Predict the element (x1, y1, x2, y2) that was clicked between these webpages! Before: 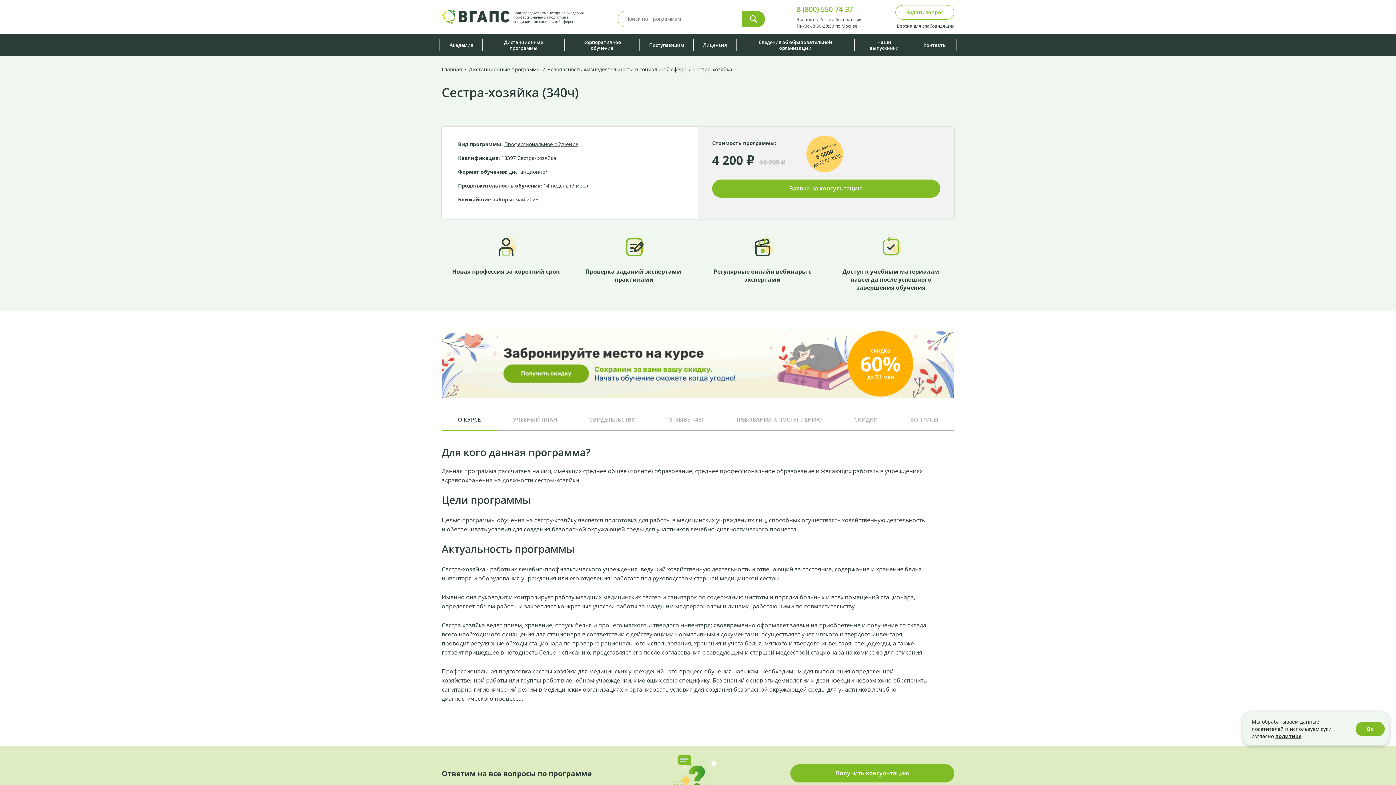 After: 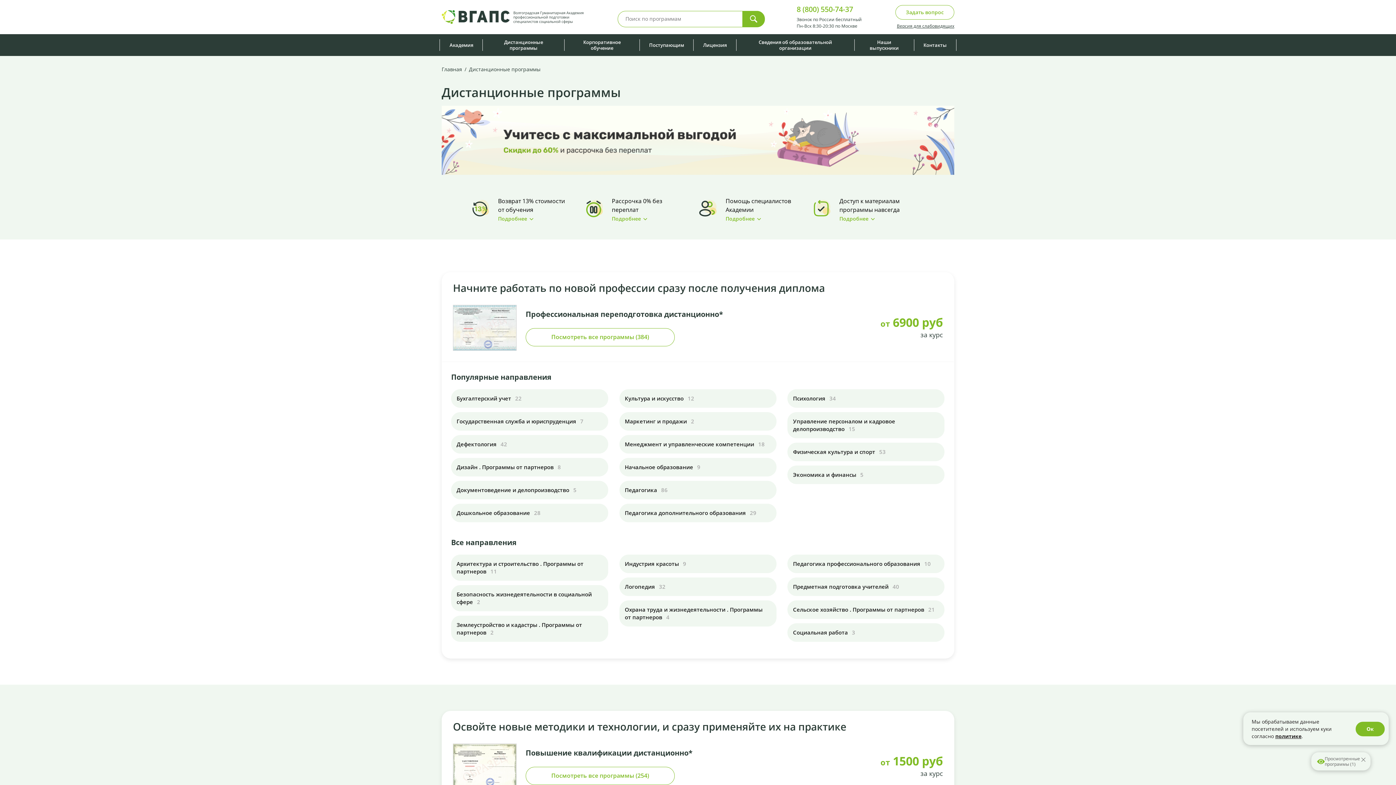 Action: bbox: (482, 34, 564, 56) label: Дистанционные программы